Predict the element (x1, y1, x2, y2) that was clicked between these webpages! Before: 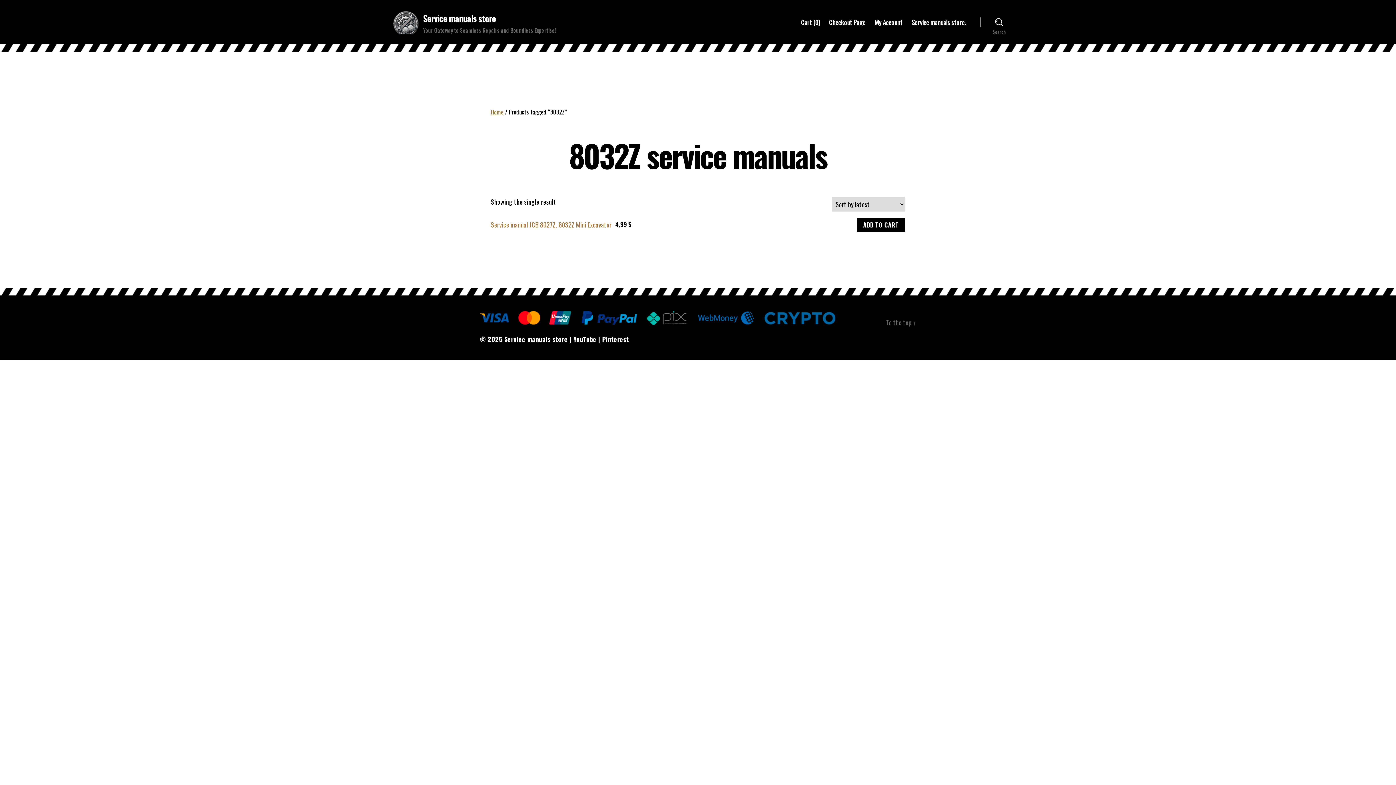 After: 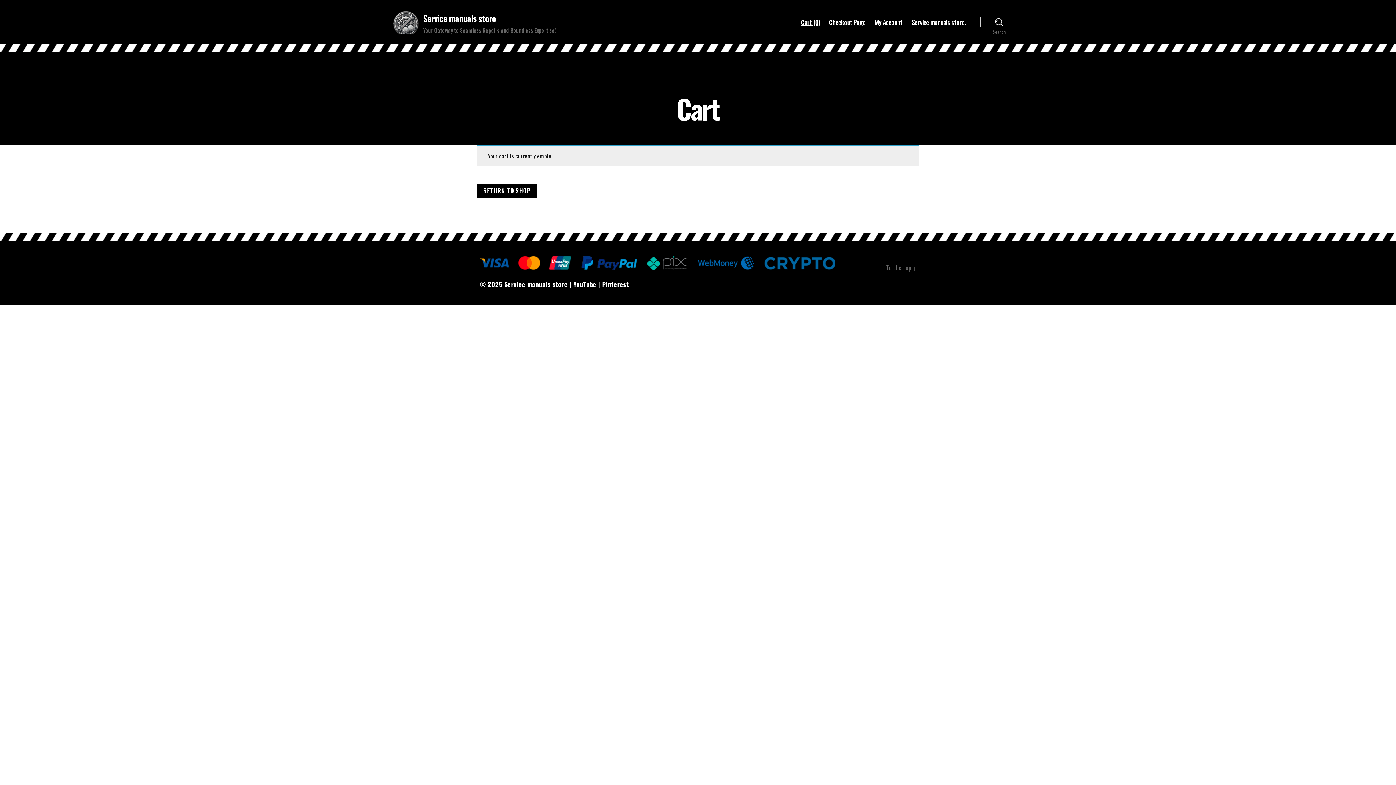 Action: label: Checkout Page bbox: (829, 18, 865, 26)